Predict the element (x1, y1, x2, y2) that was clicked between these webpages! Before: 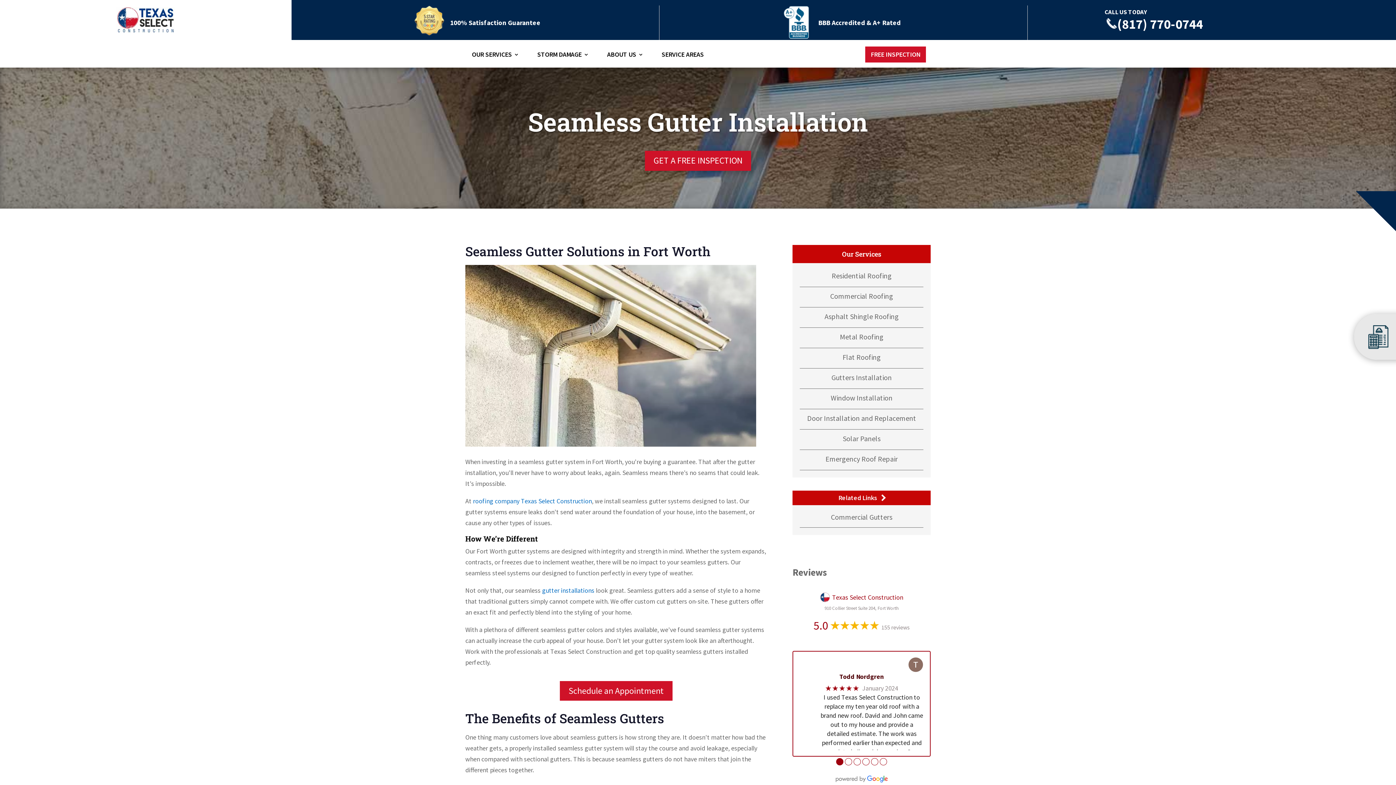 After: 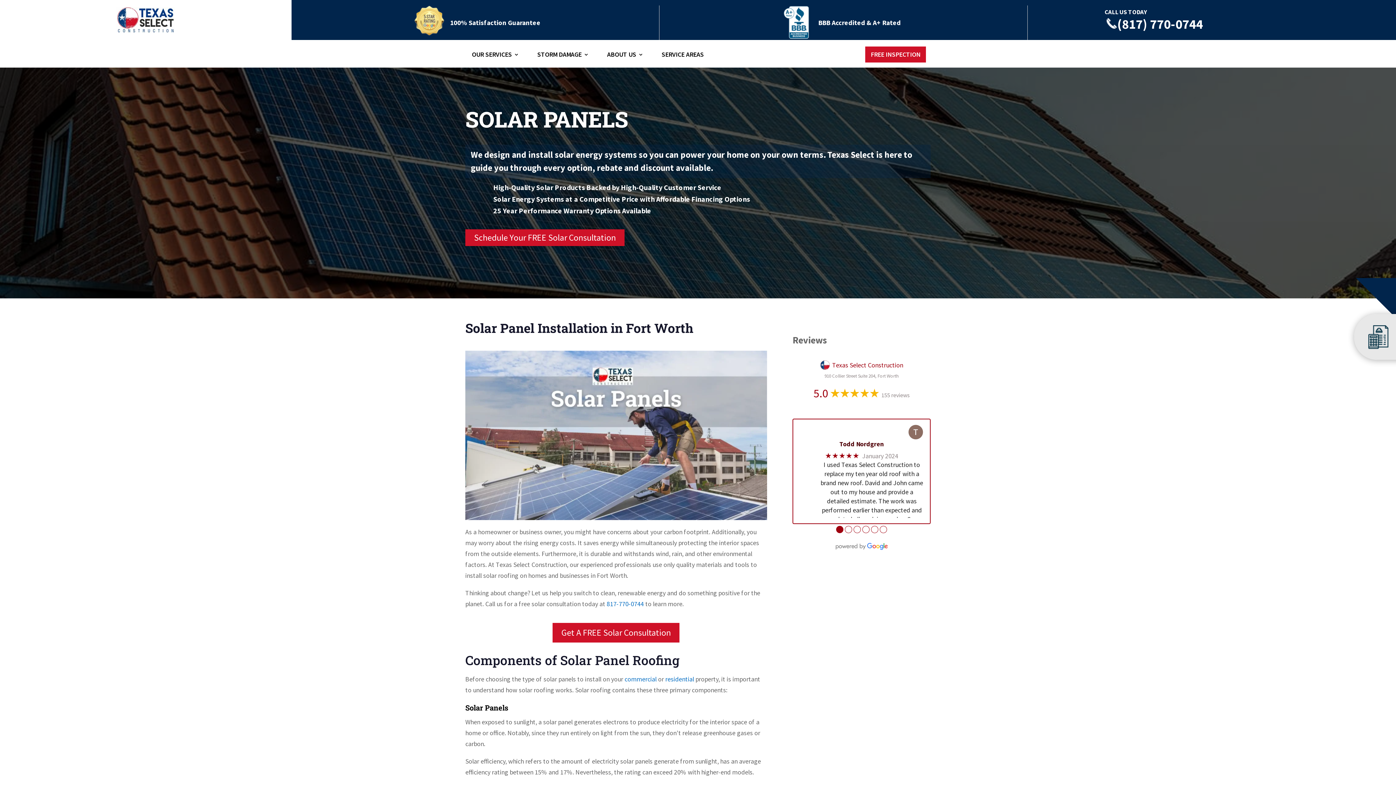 Action: bbox: (842, 434, 880, 443) label: Solar Panels